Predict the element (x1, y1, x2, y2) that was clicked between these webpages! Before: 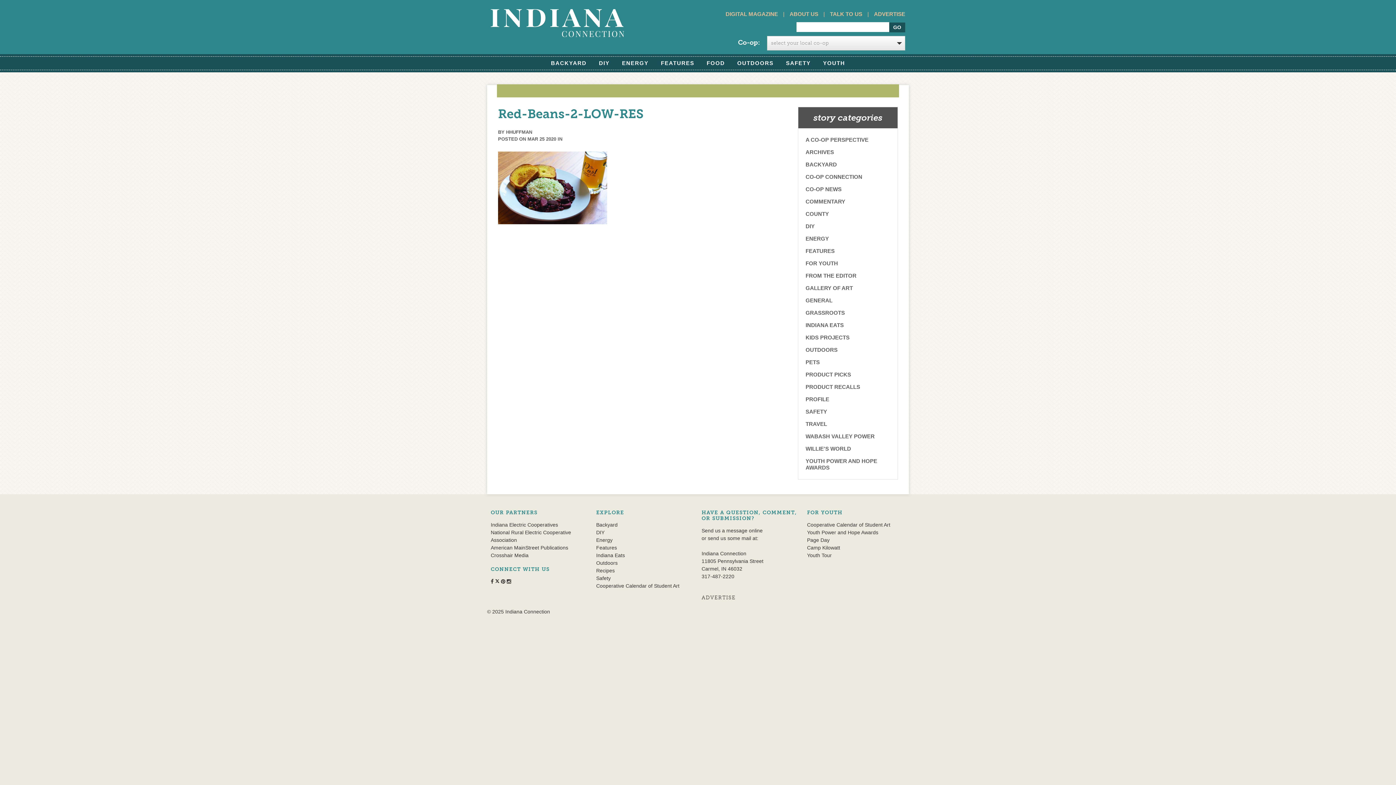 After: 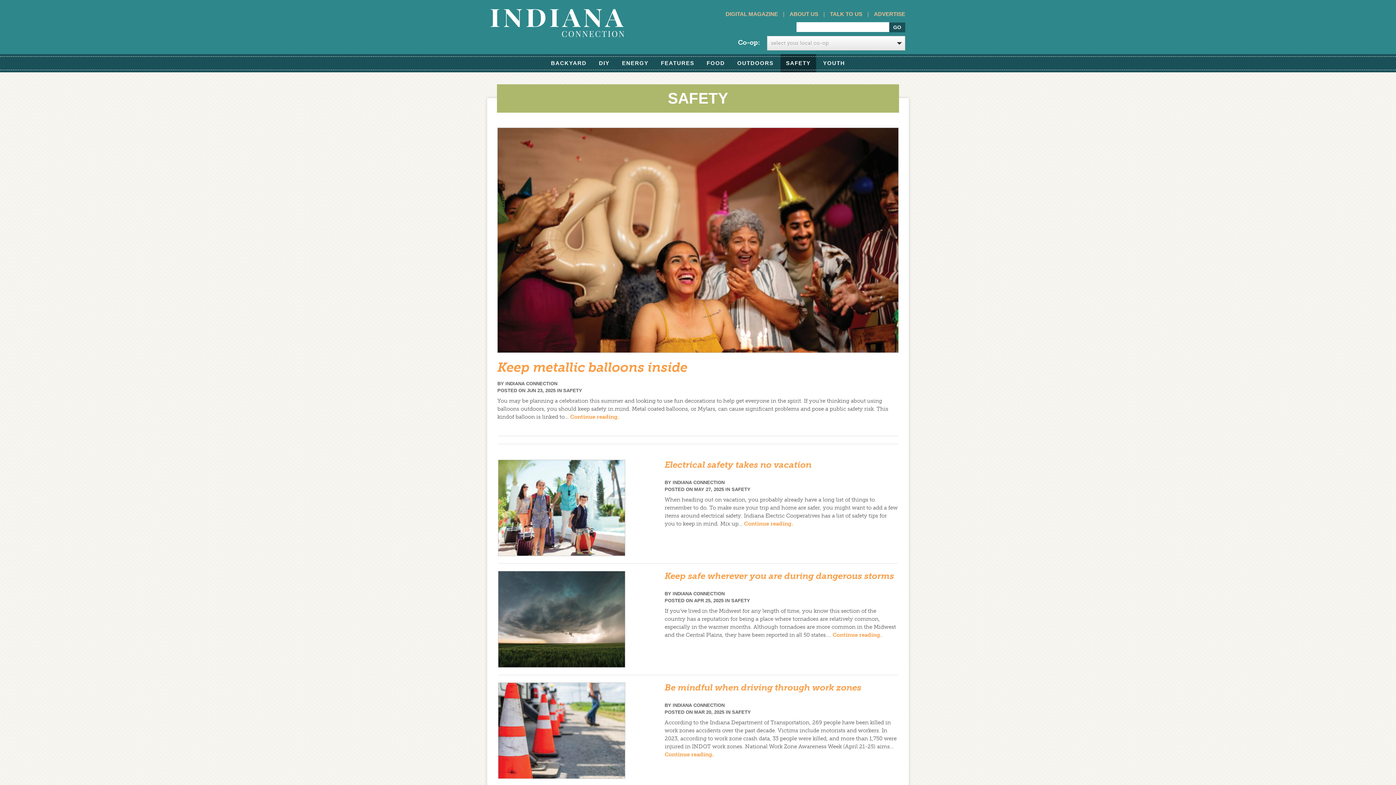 Action: label: SAFETY bbox: (798, 405, 897, 418)